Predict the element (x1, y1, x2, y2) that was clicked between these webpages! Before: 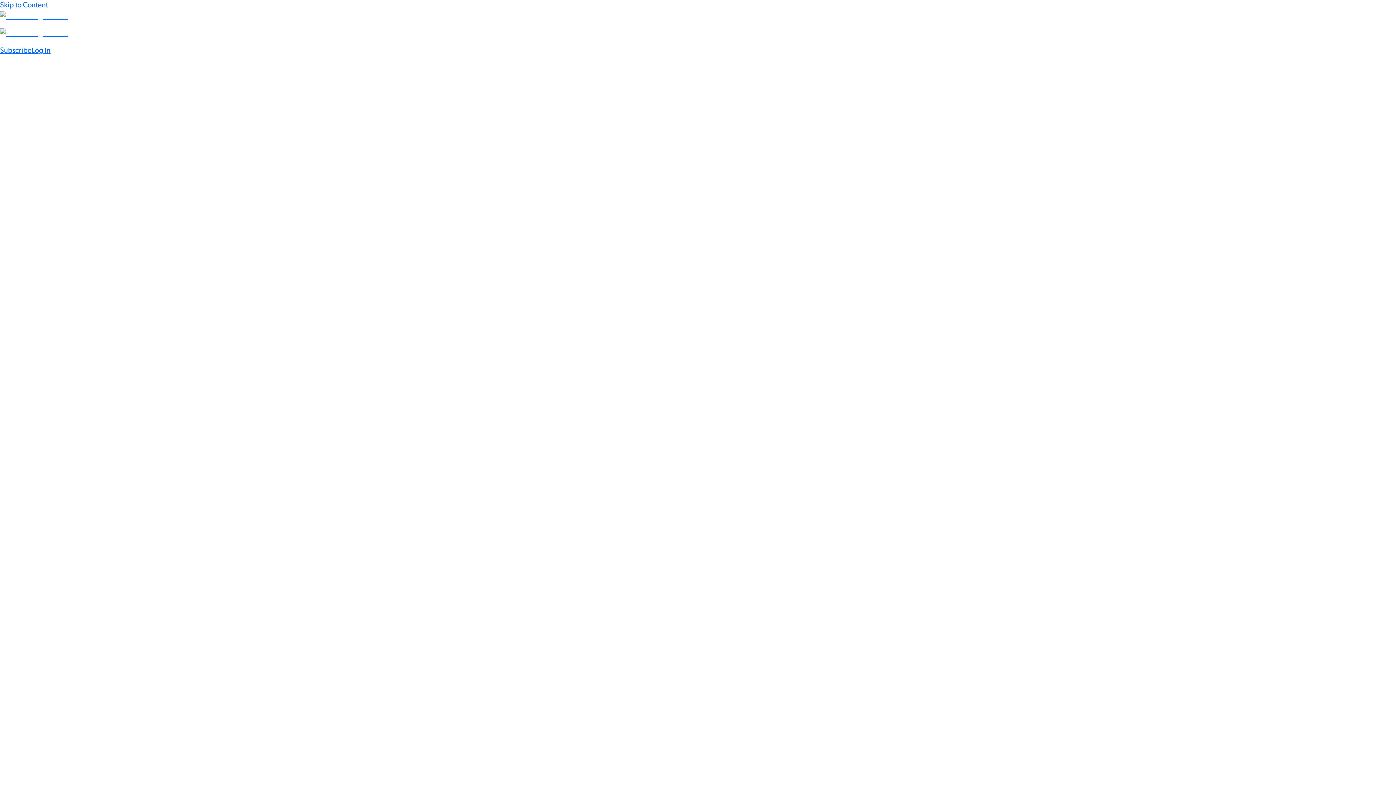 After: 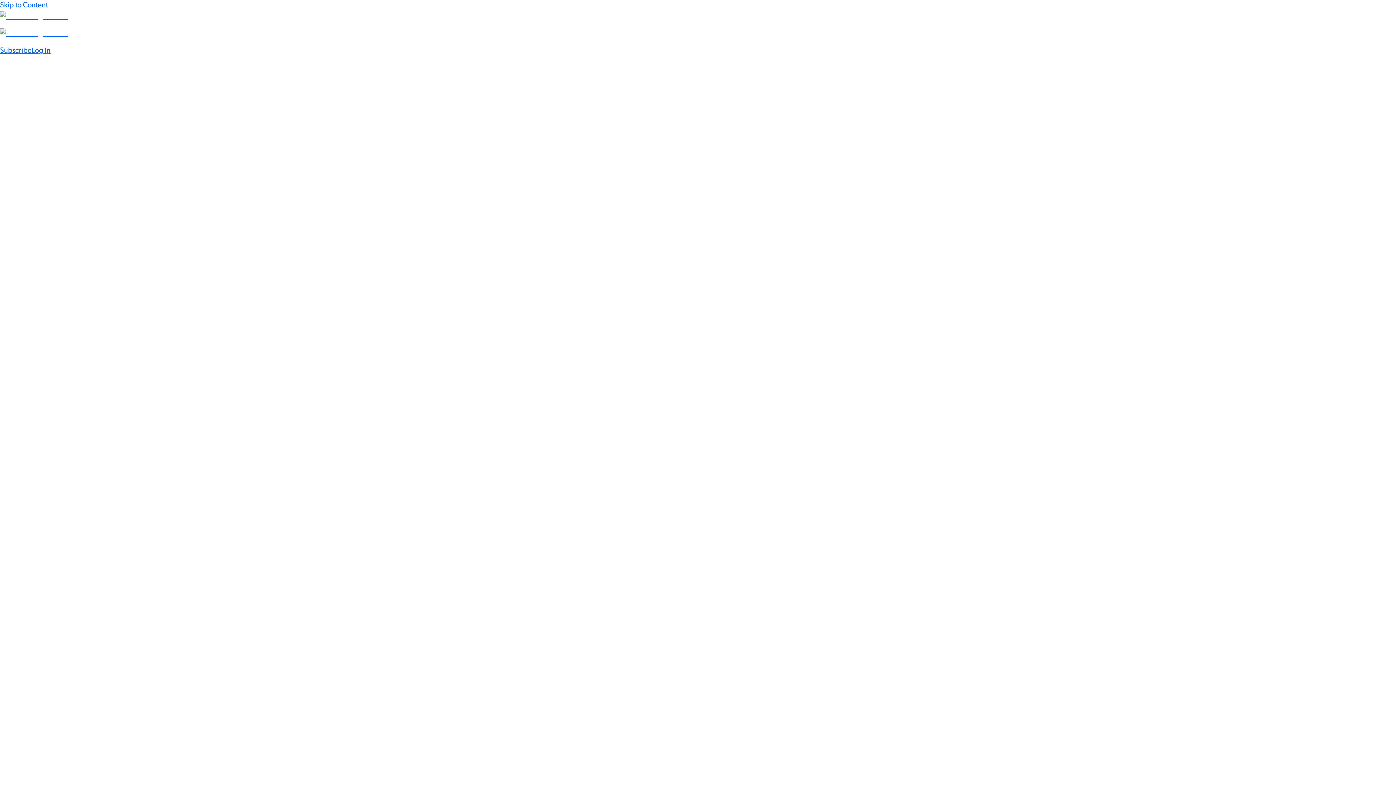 Action: bbox: (0, 13, 68, 20)